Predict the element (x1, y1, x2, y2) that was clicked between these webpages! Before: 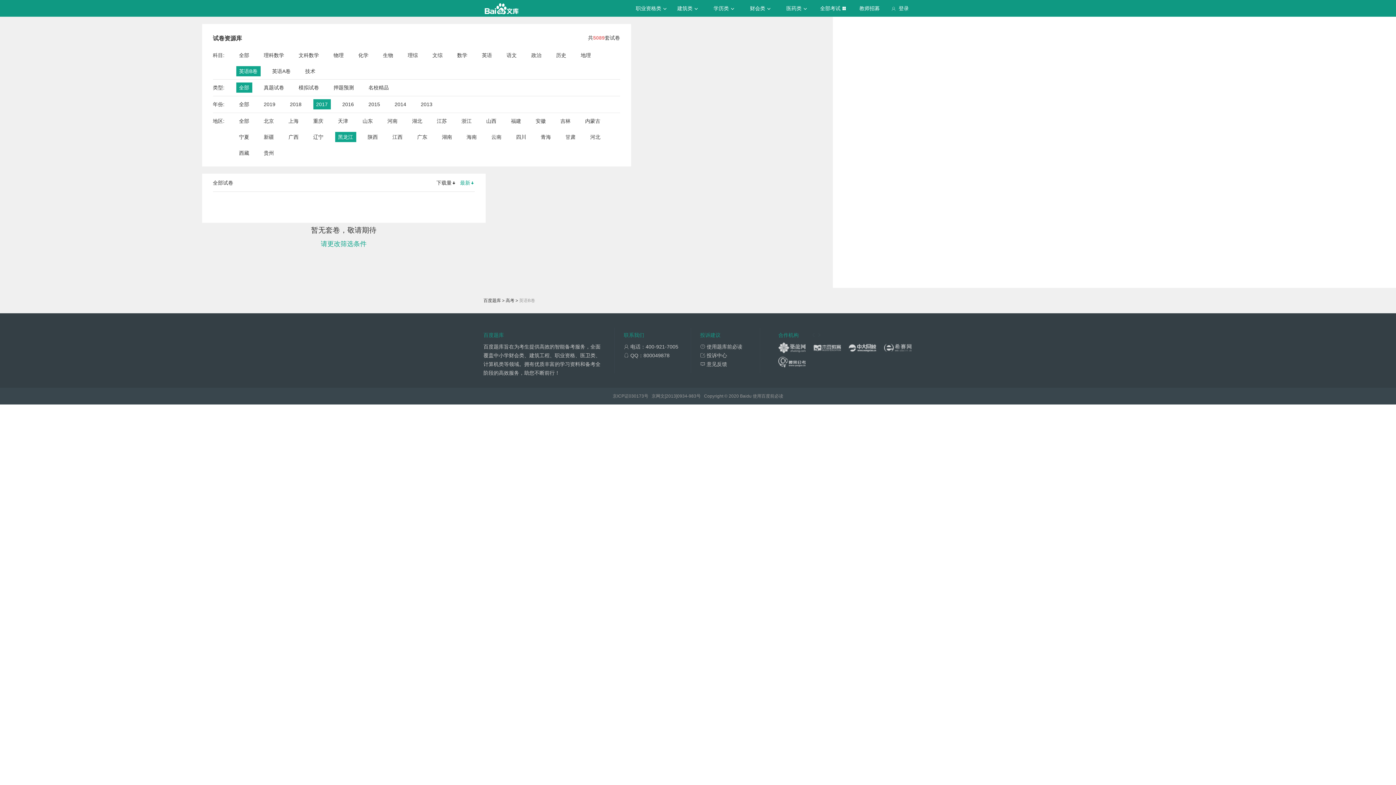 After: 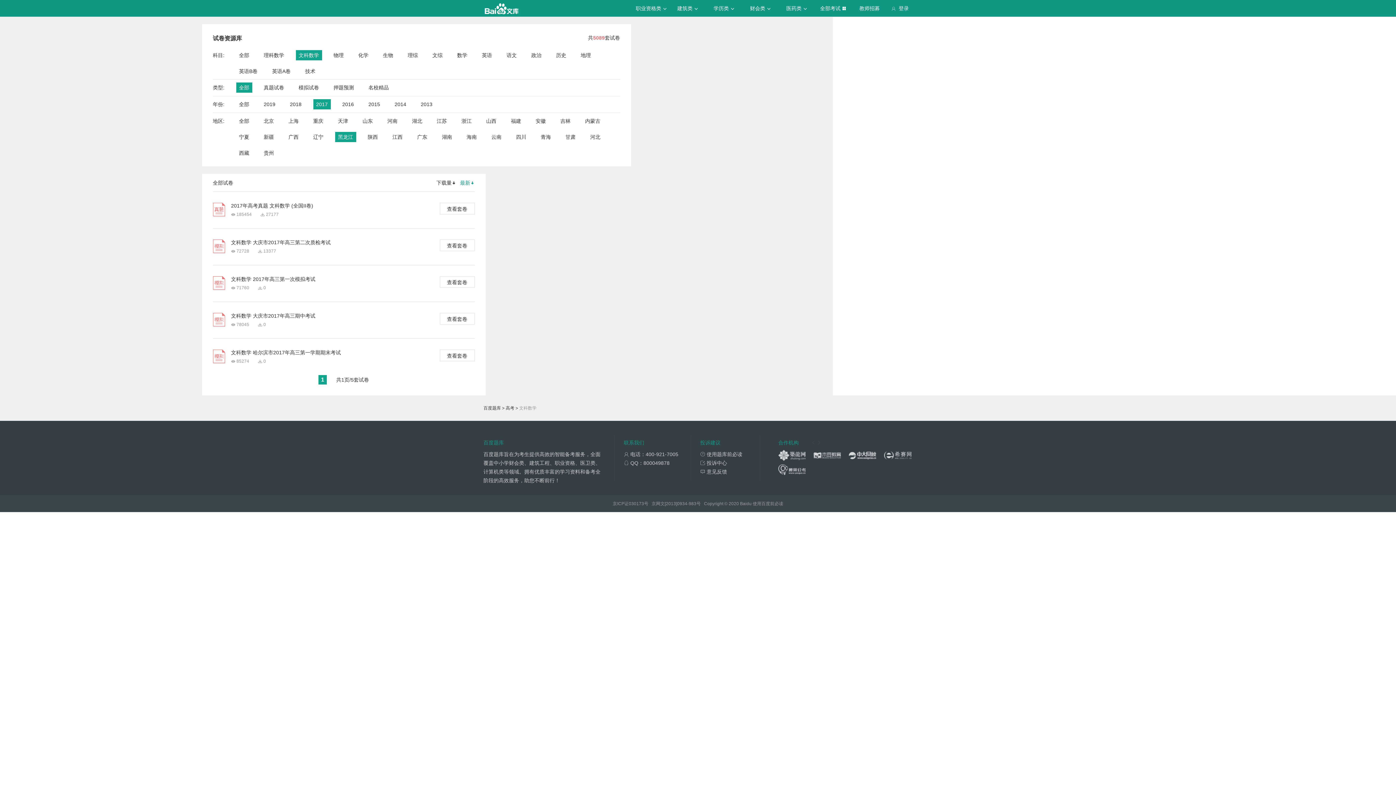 Action: bbox: (298, 50, 319, 60) label: 文科数学